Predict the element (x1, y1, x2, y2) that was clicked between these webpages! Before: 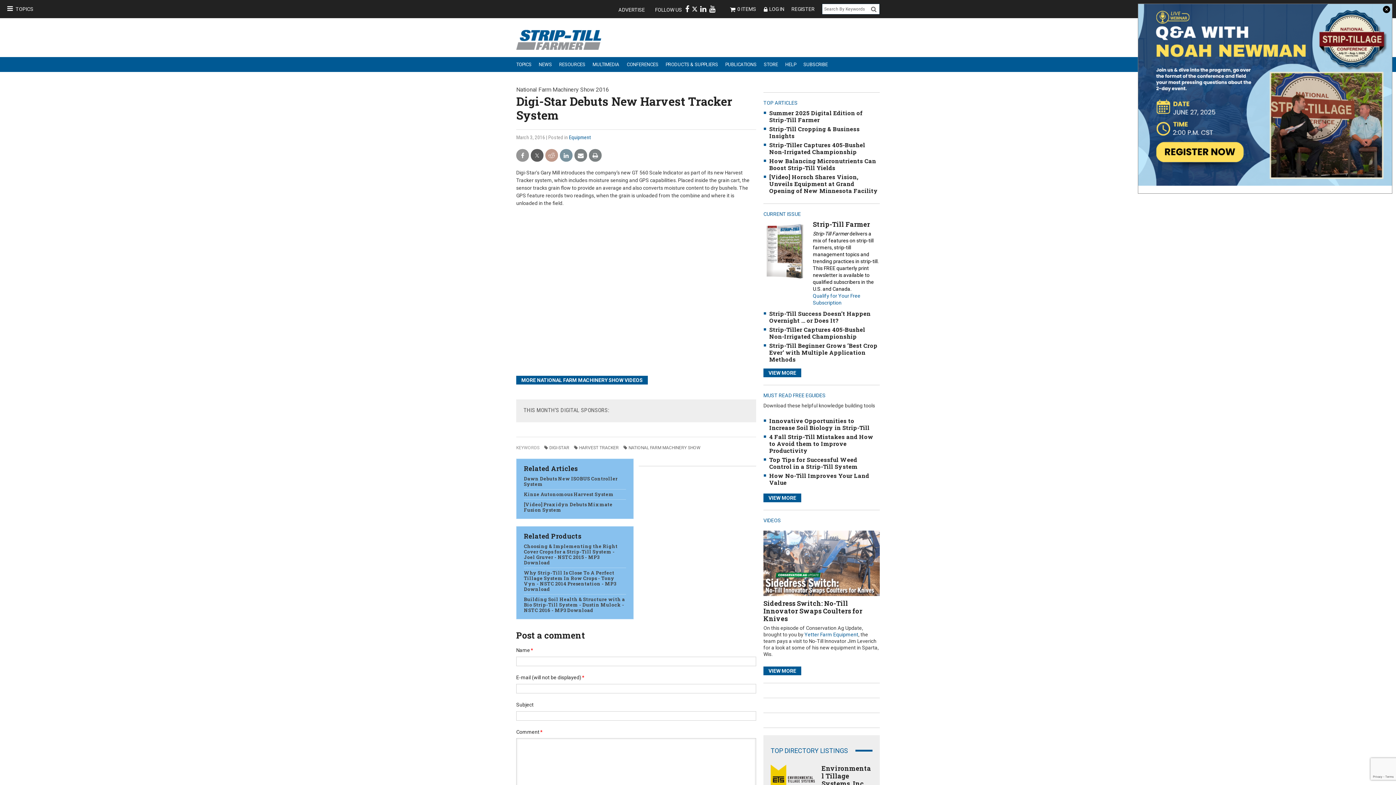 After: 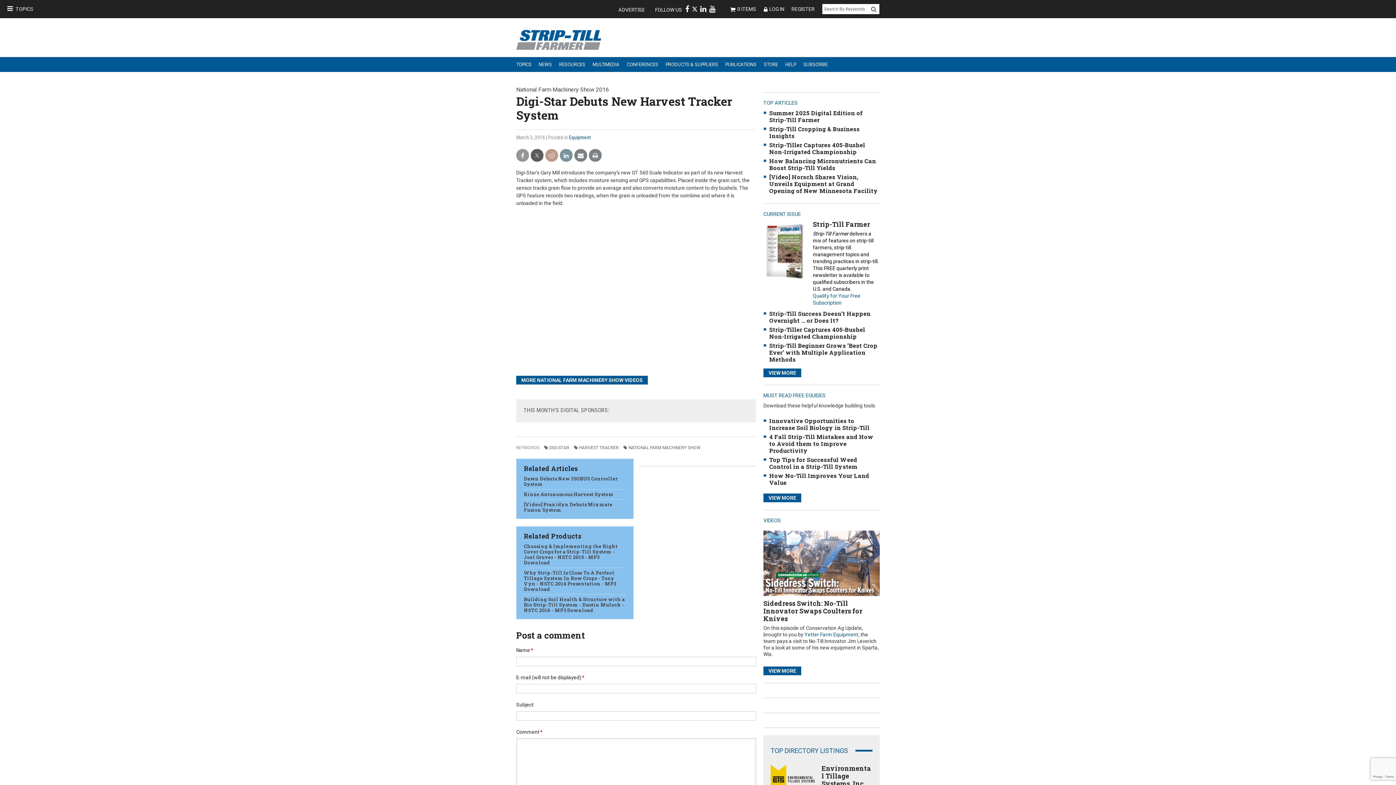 Action: bbox: (1383, 5, 1390, 13)